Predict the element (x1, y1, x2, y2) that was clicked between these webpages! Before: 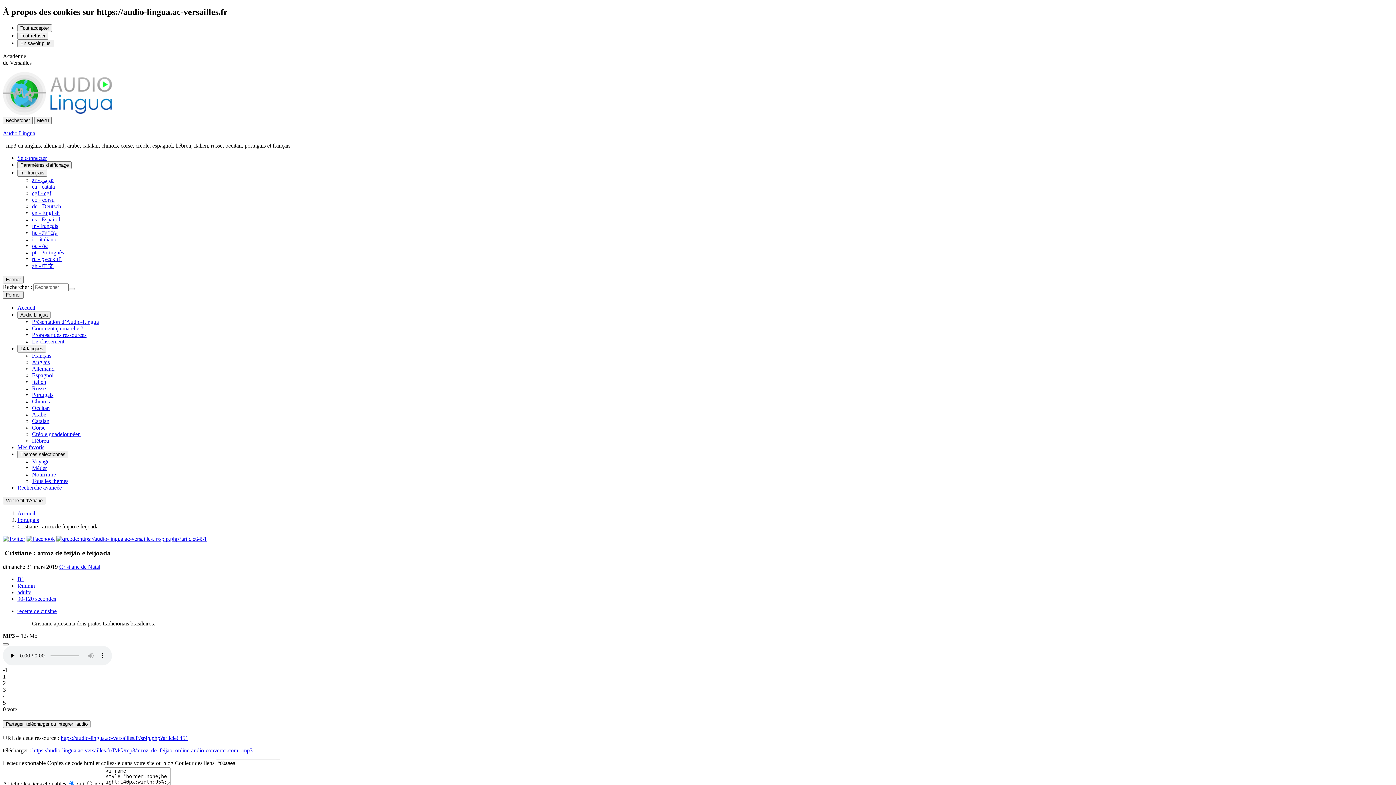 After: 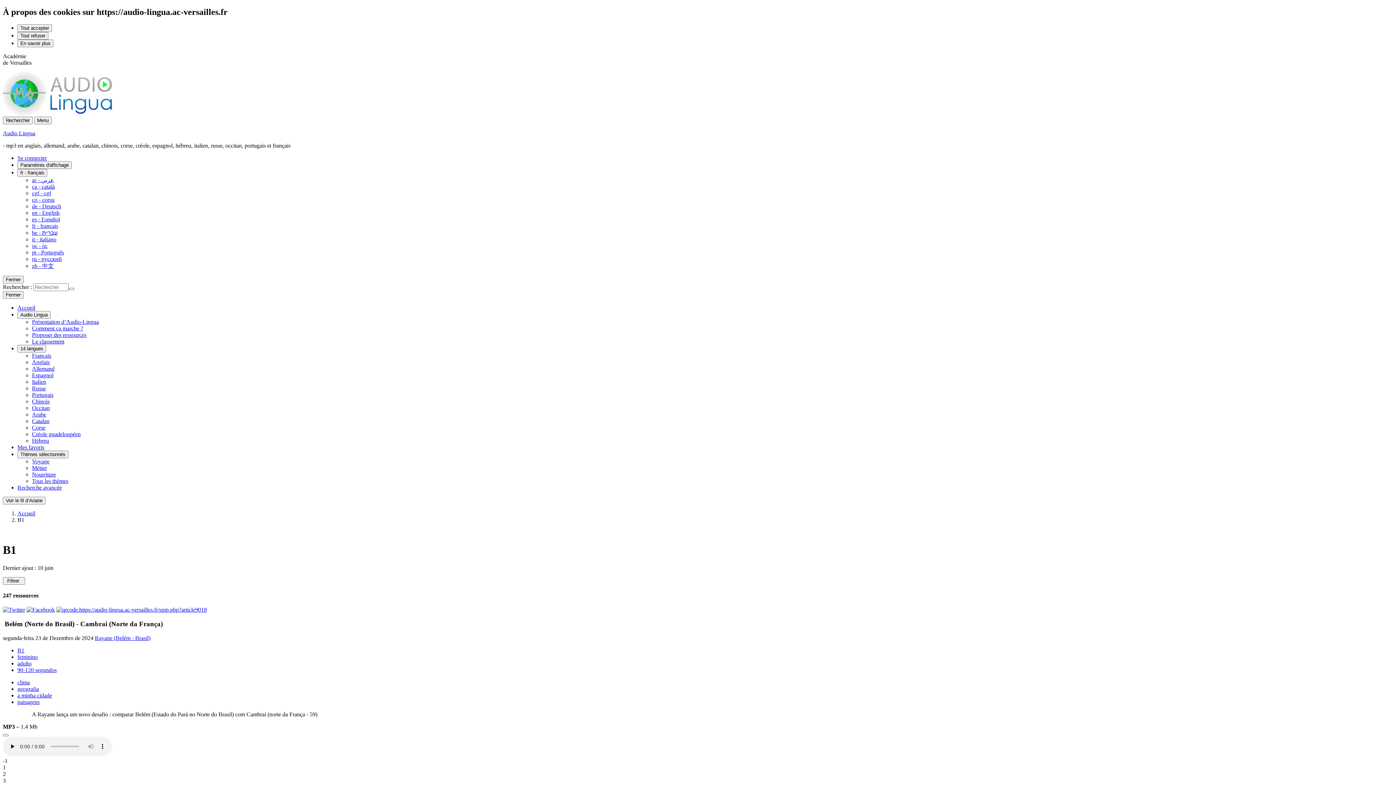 Action: label: B1 bbox: (17, 576, 24, 582)